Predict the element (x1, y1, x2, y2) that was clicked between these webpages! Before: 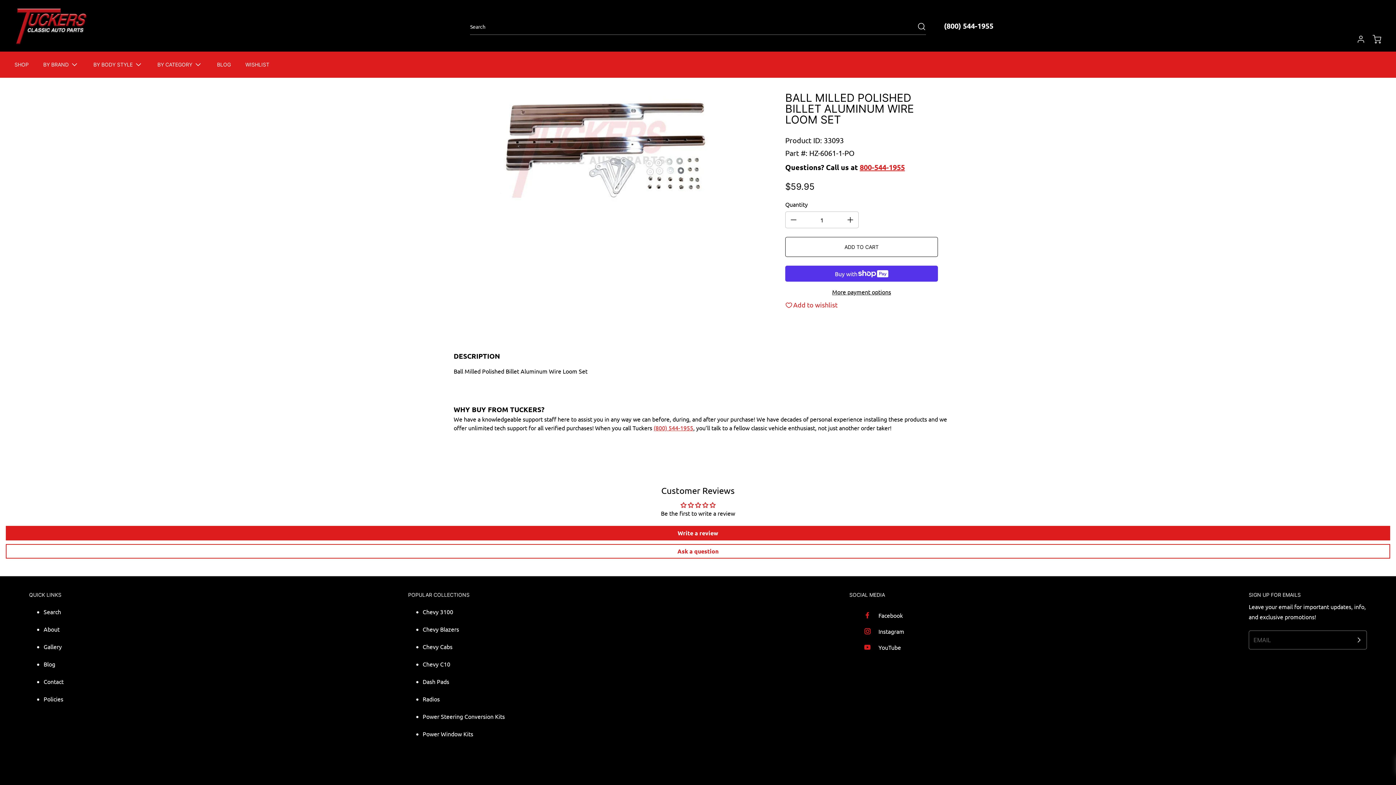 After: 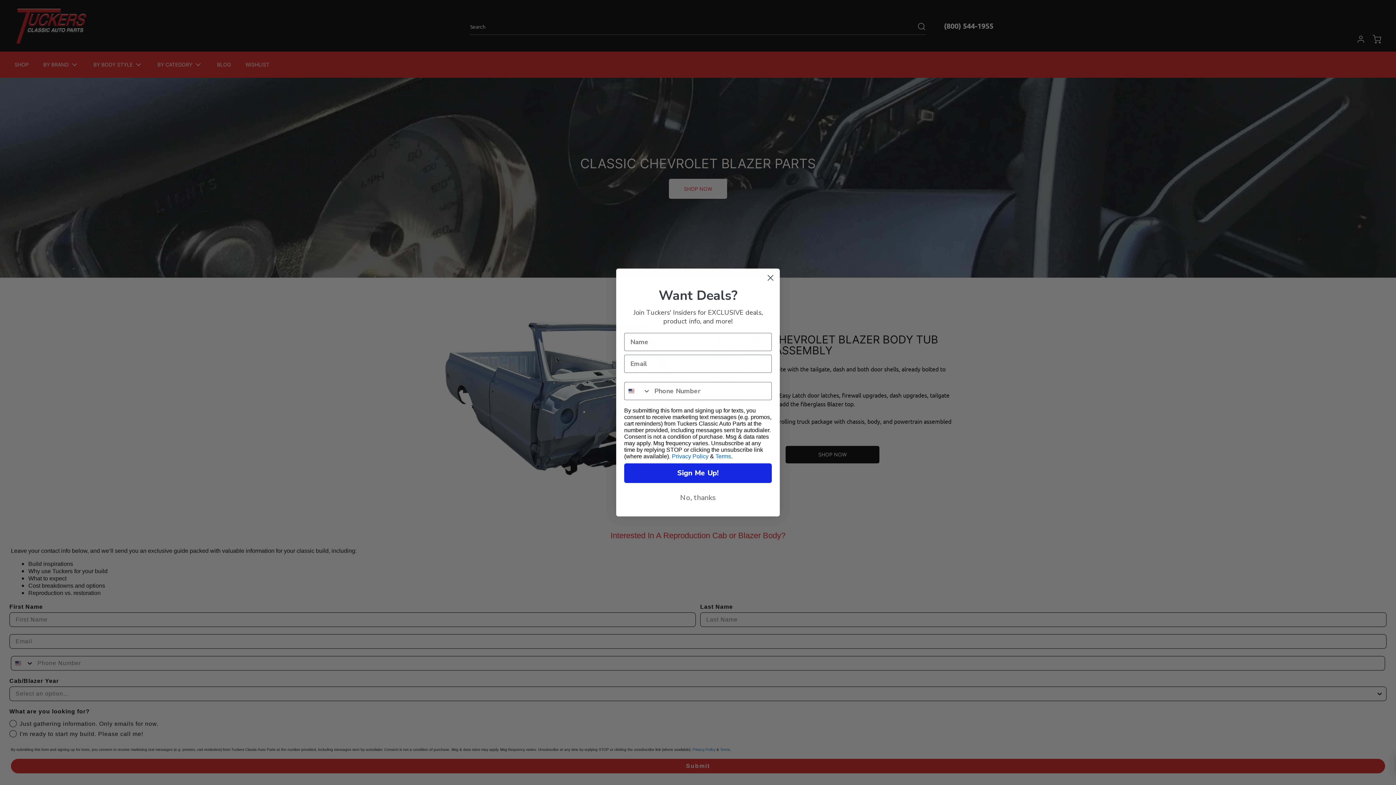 Action: bbox: (422, 625, 459, 633) label: Chevy Blazers